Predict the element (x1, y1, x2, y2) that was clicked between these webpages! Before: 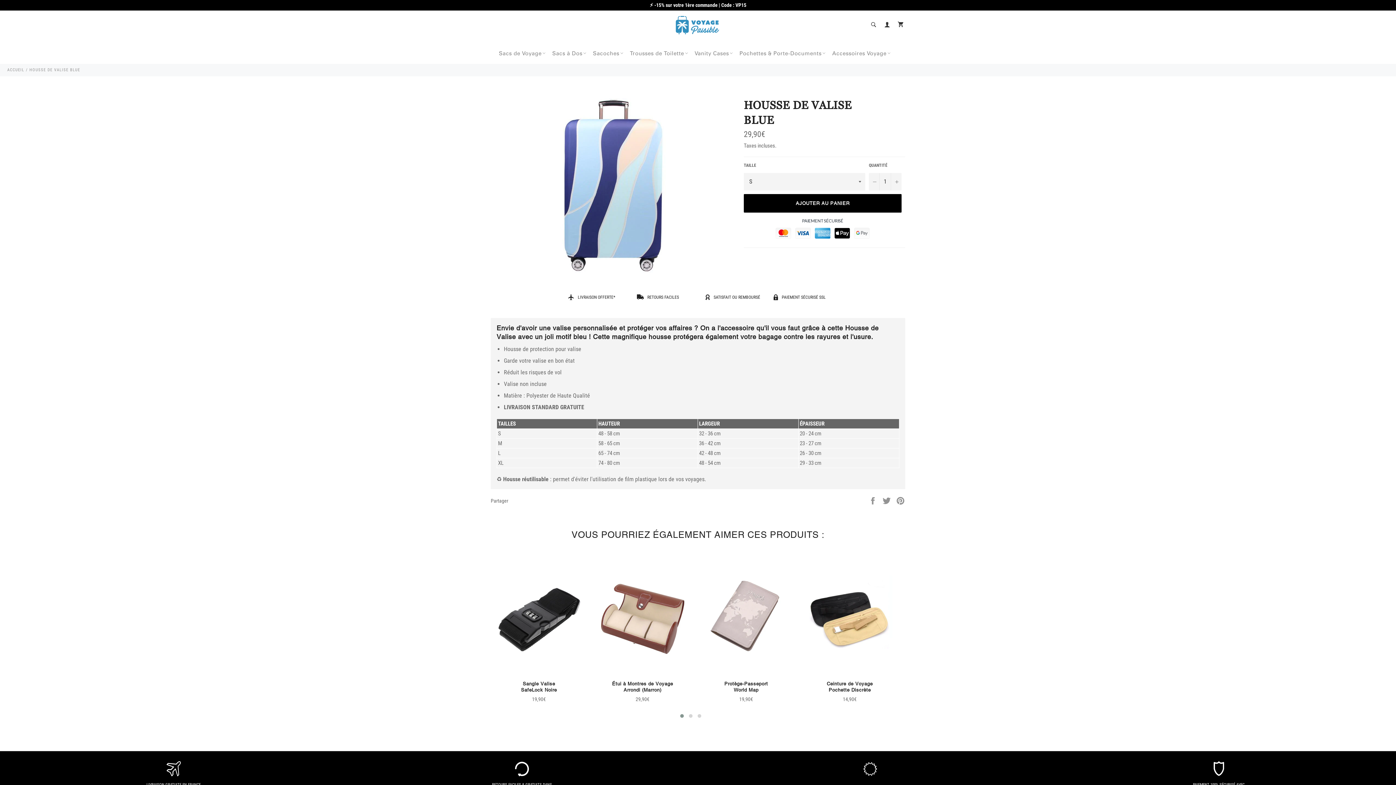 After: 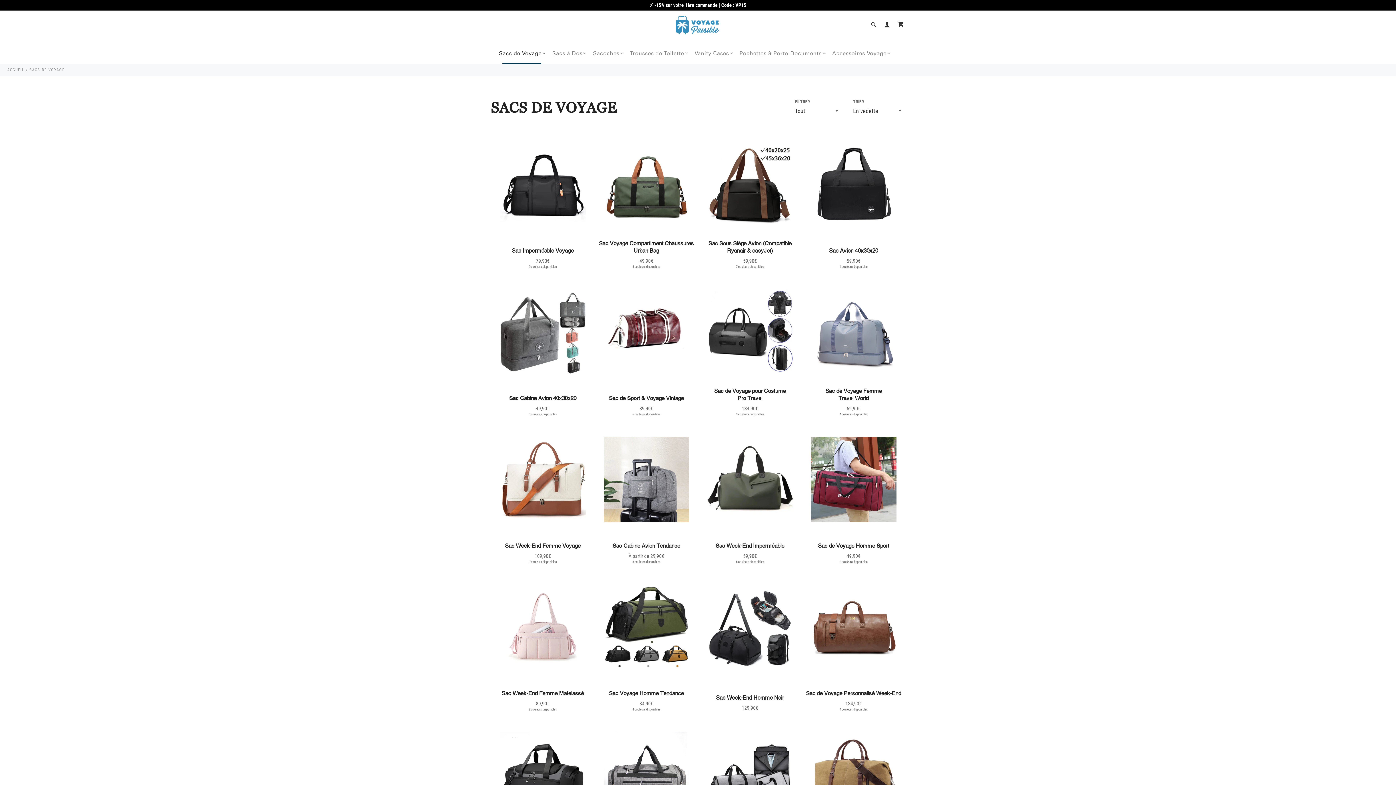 Action: bbox: (495, 42, 548, 64) label: Sacs de Voyage